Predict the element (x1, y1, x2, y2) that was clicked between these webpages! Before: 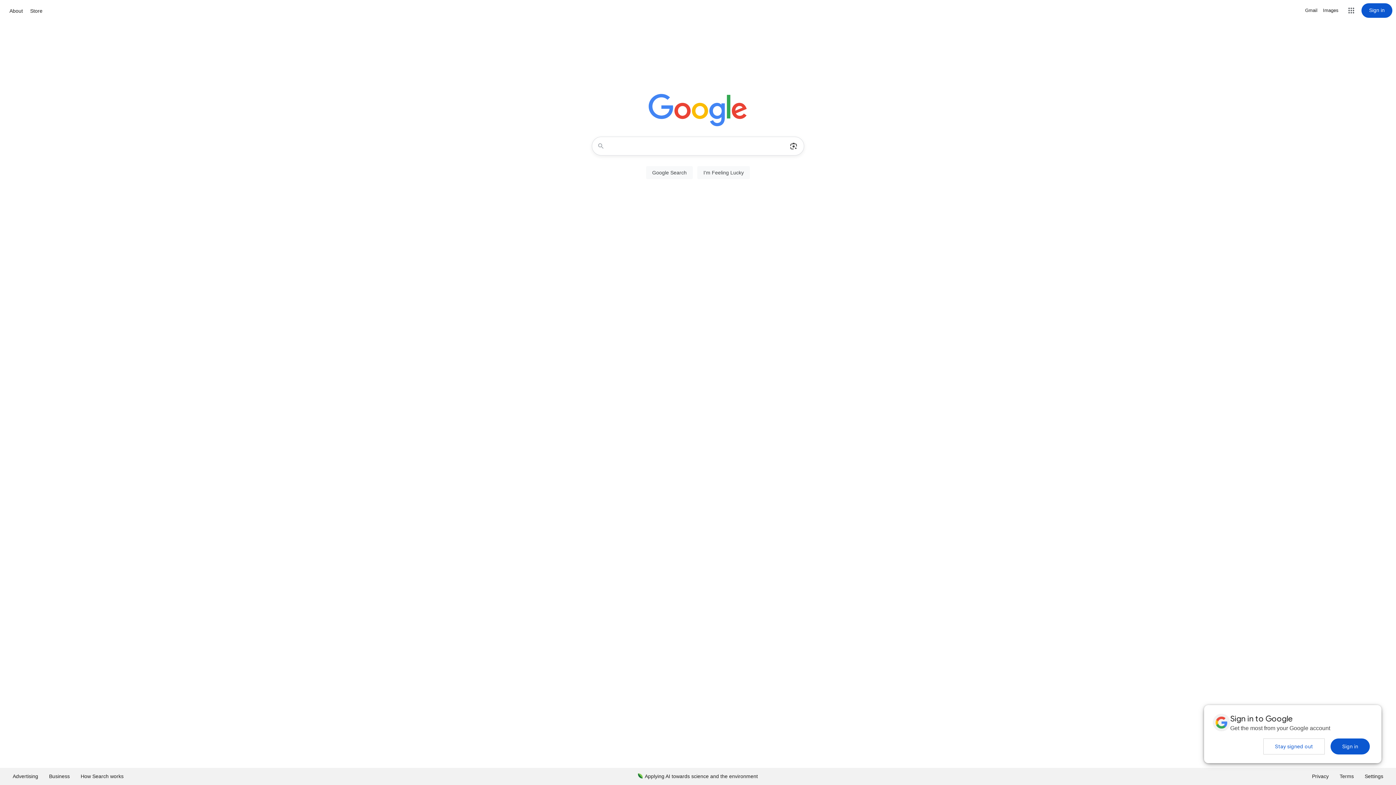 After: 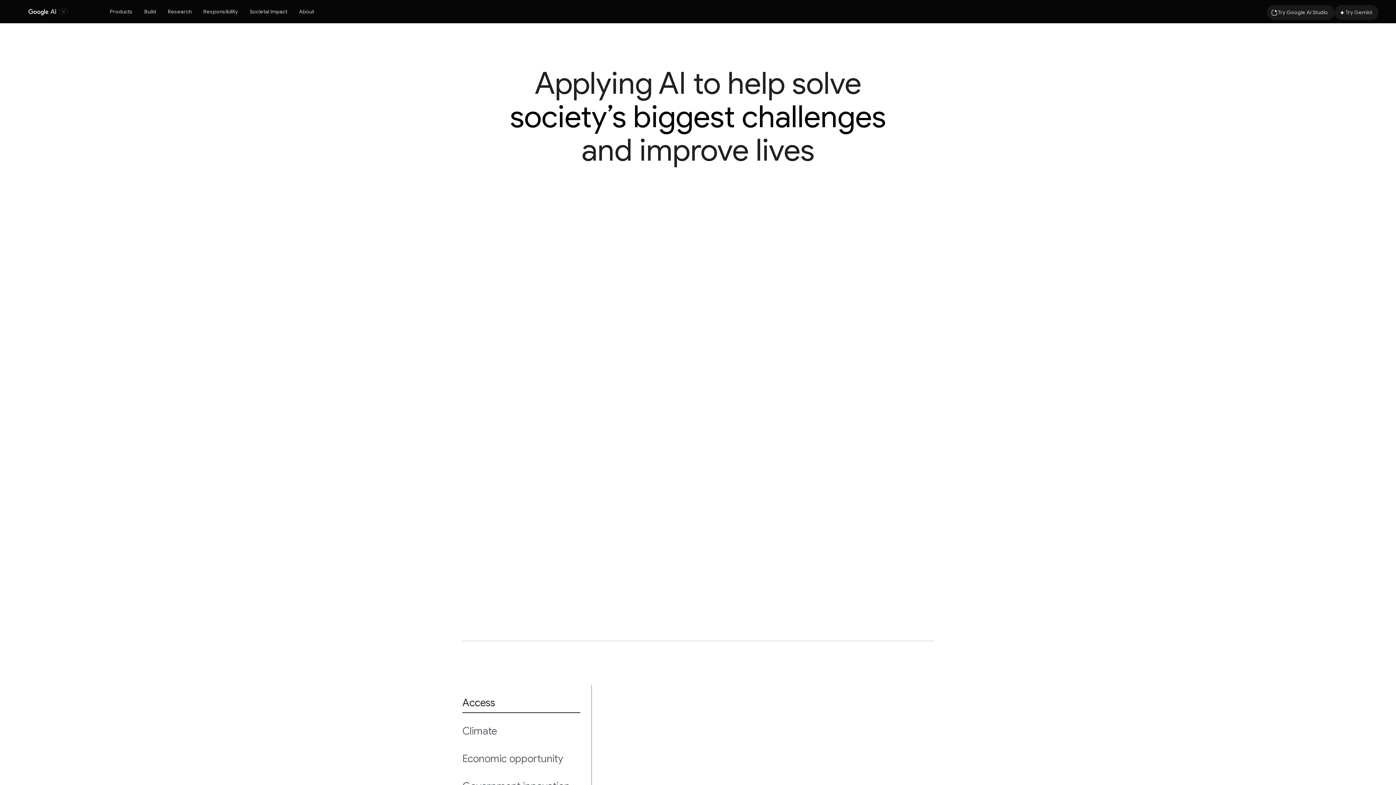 Action: label: Applying AI towards science and the environment bbox: (632, 768, 763, 785)